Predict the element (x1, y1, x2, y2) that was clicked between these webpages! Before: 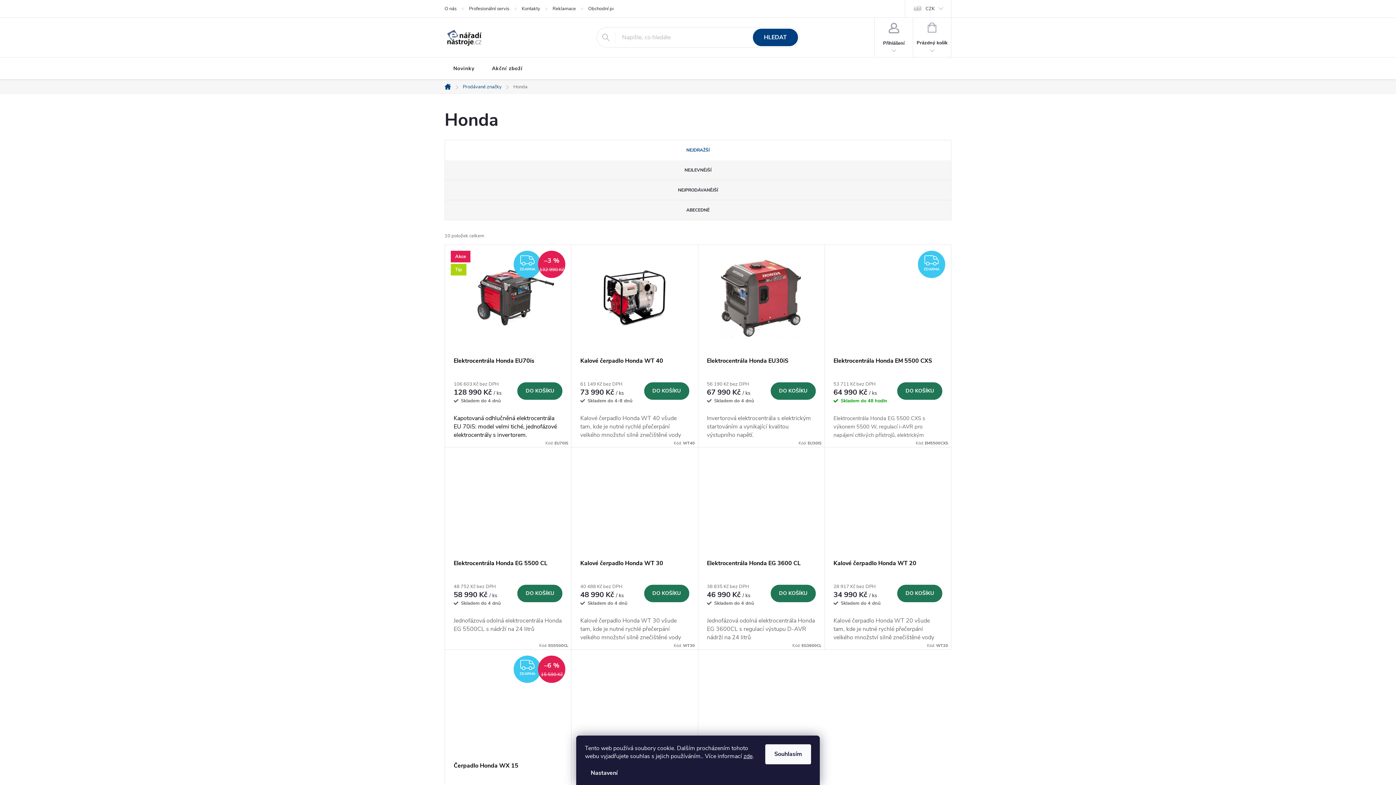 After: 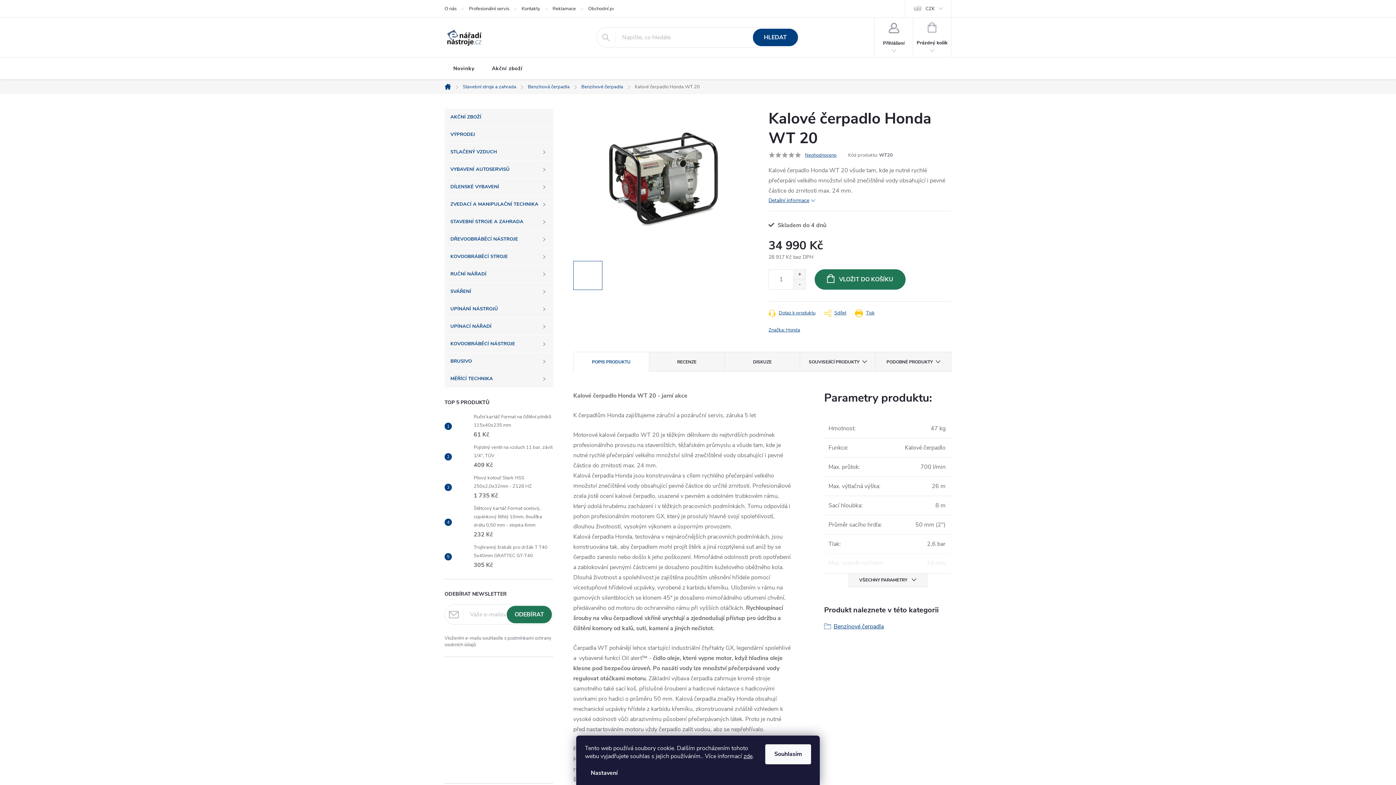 Action: bbox: (833, 459, 942, 541)